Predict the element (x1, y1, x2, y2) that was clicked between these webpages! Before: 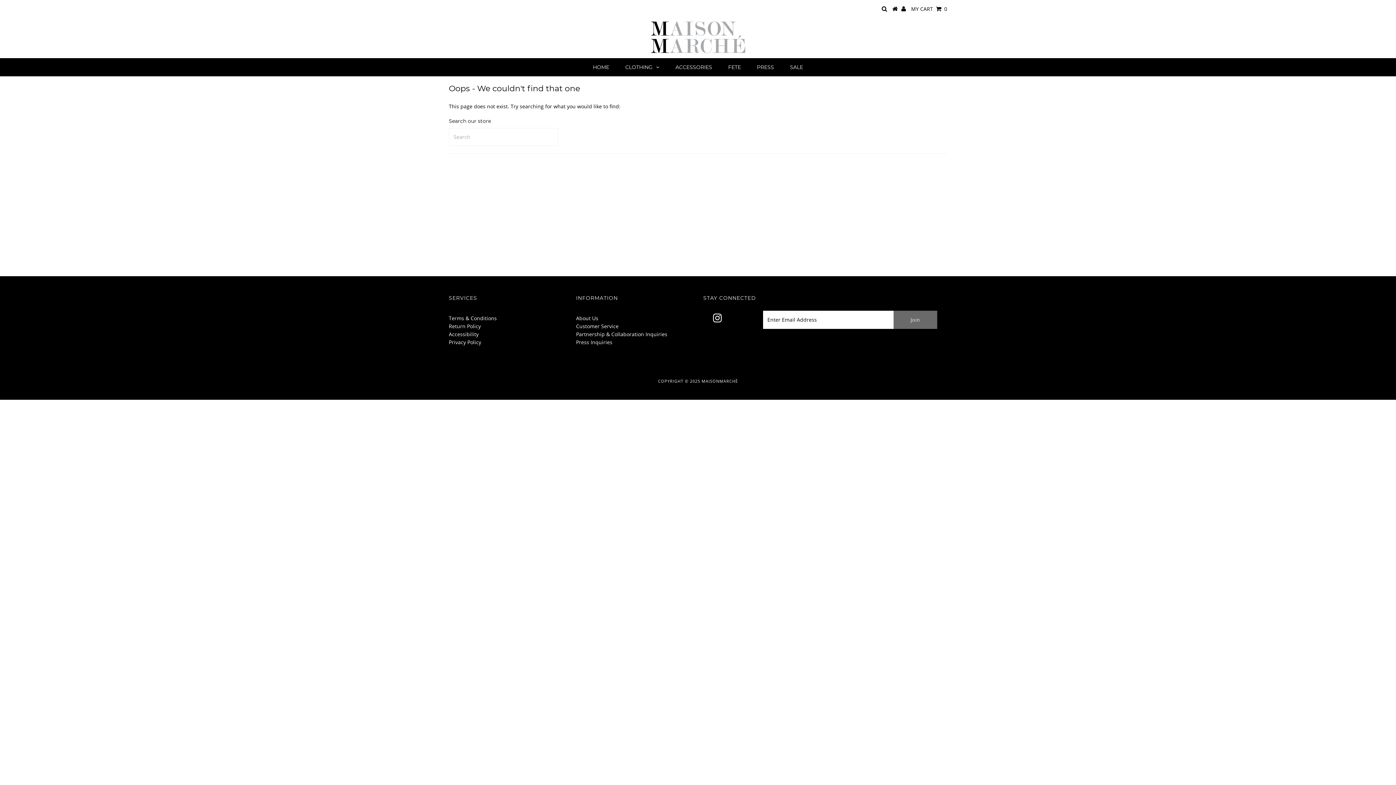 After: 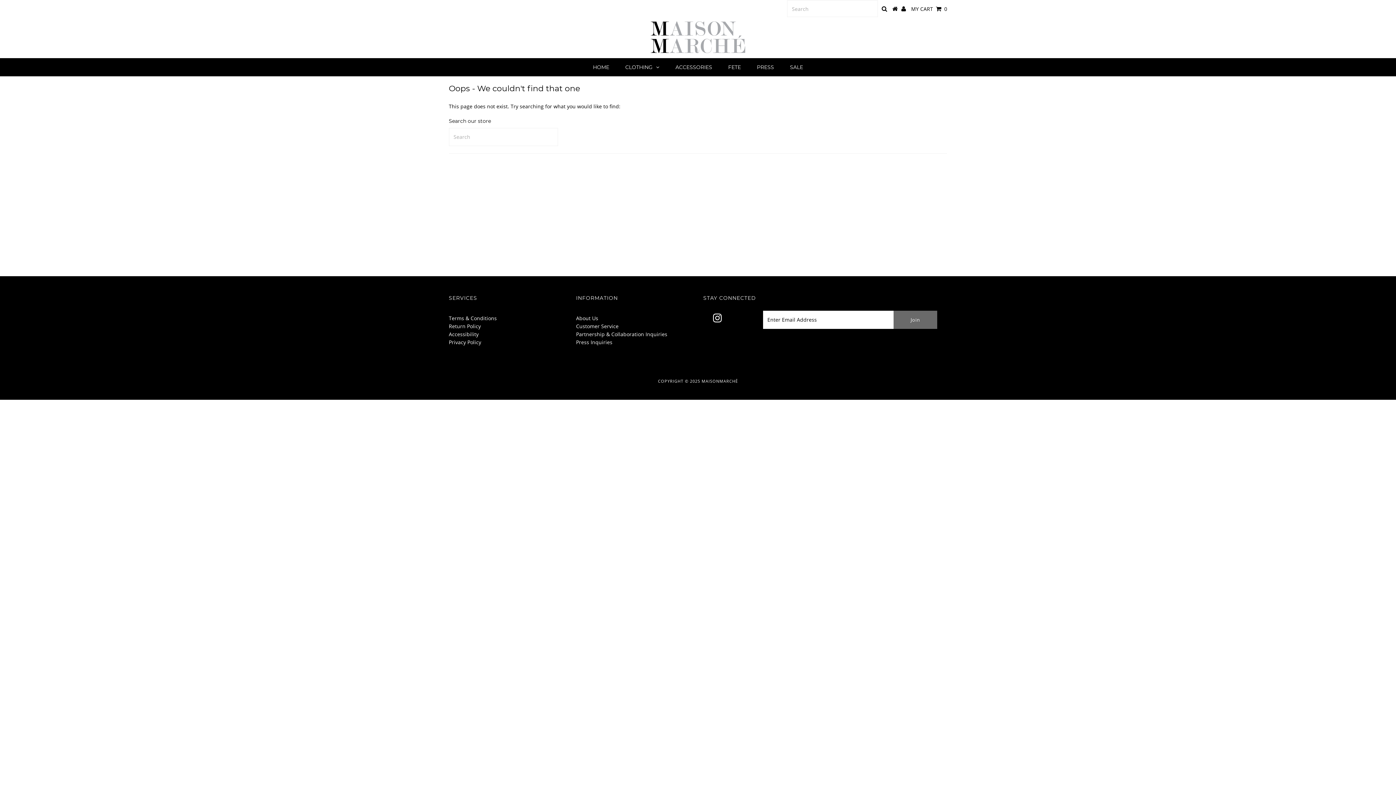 Action: bbox: (881, 5, 887, 12)